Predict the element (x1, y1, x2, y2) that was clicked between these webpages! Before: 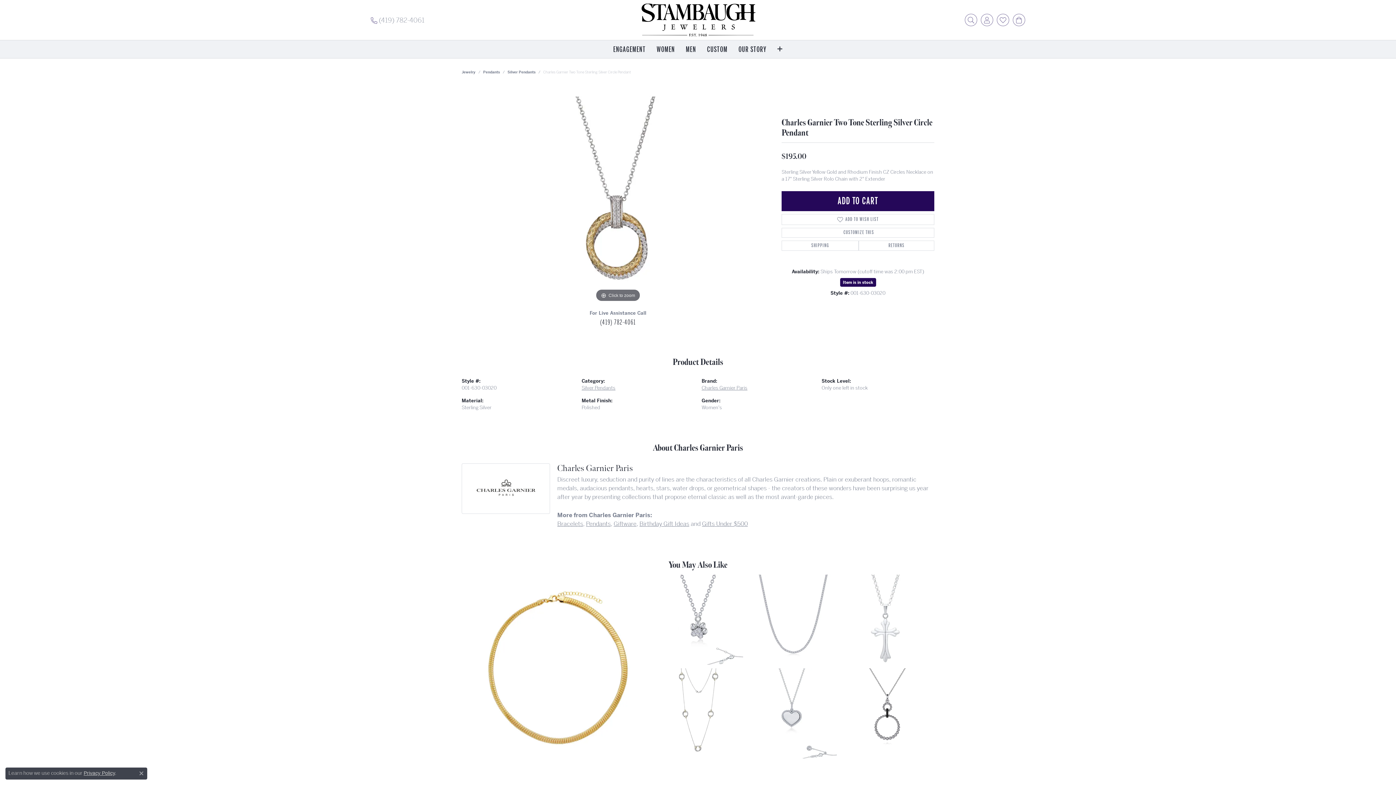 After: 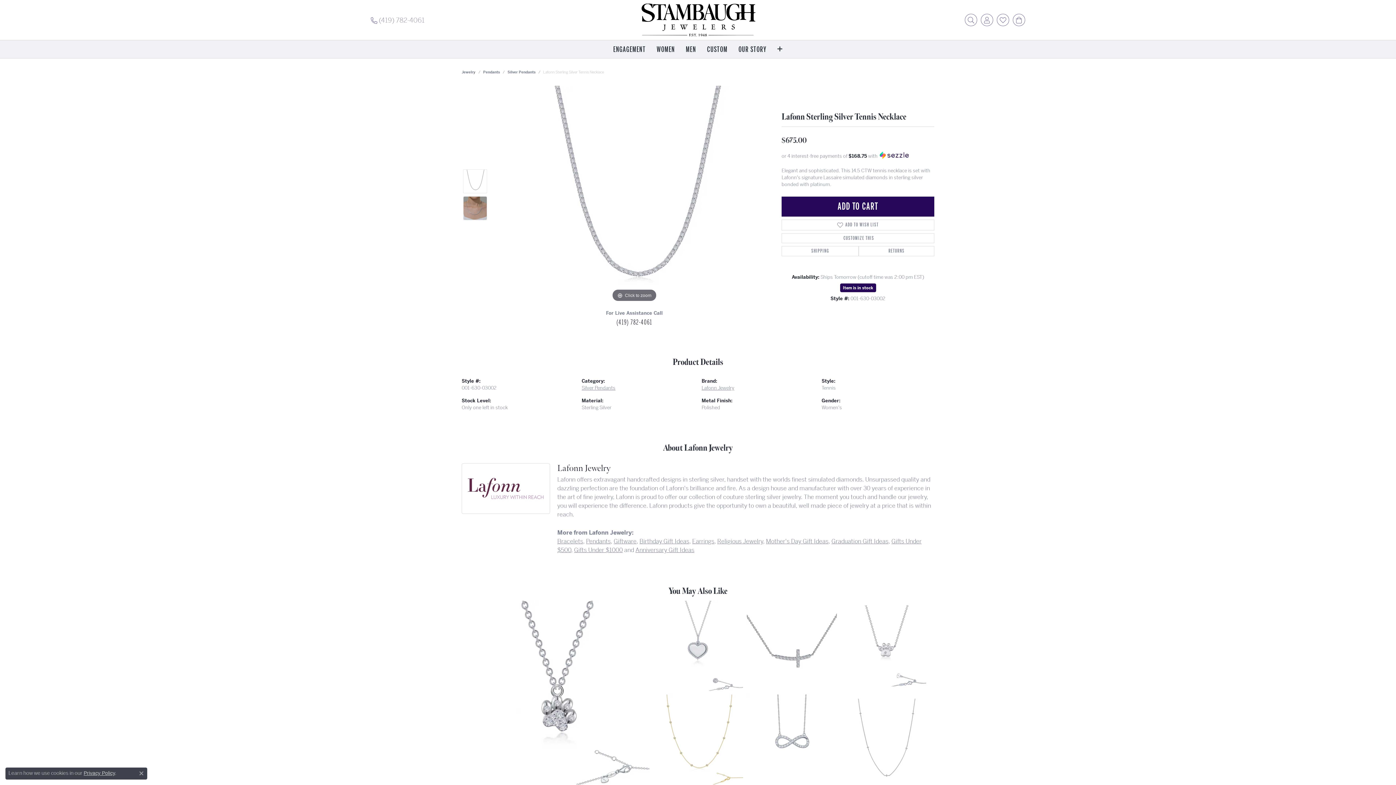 Action: bbox: (746, 574, 837, 665) label: Lafonn Sterling Silver Tennis Necklace
$675.00